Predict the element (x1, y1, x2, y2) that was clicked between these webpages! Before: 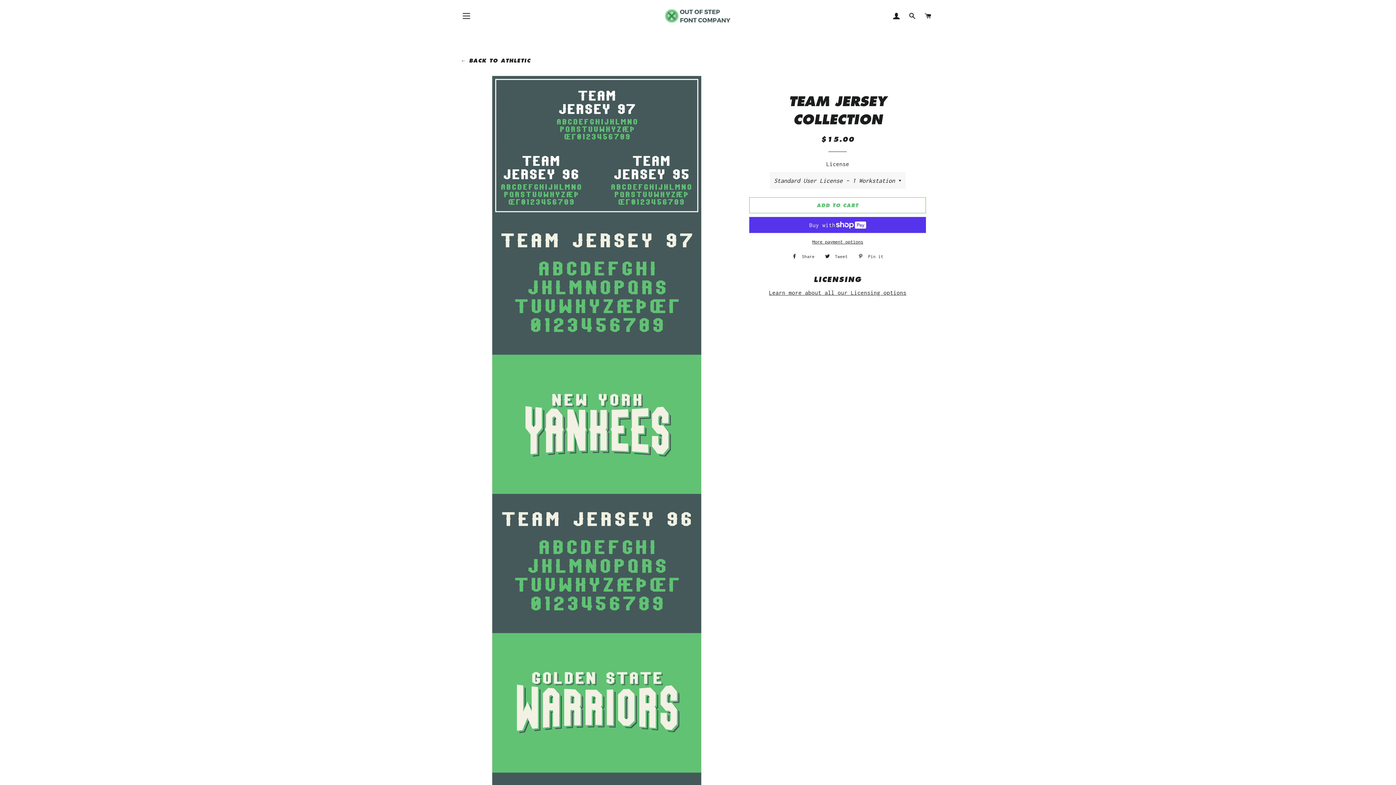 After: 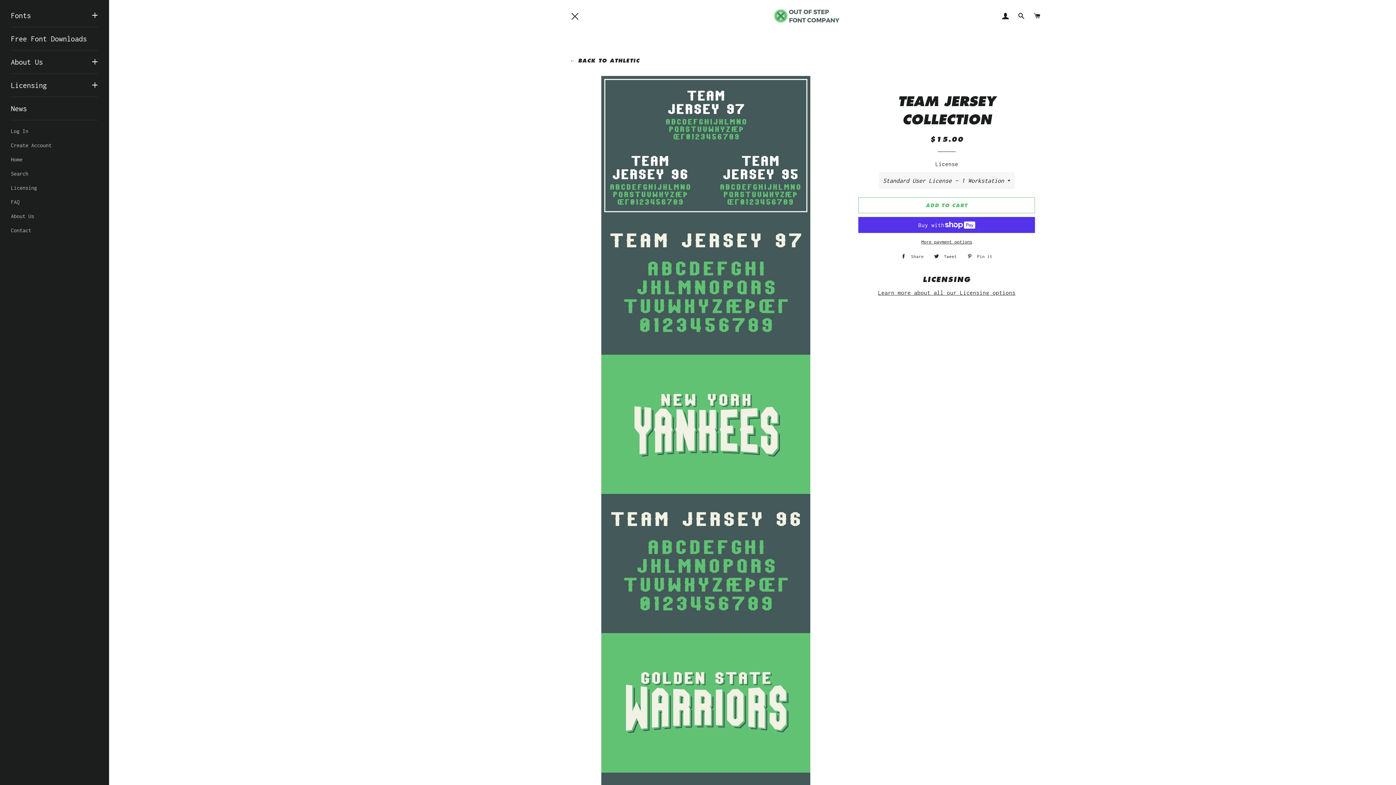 Action: label: SITE NAVIGATION bbox: (457, 6, 475, 25)